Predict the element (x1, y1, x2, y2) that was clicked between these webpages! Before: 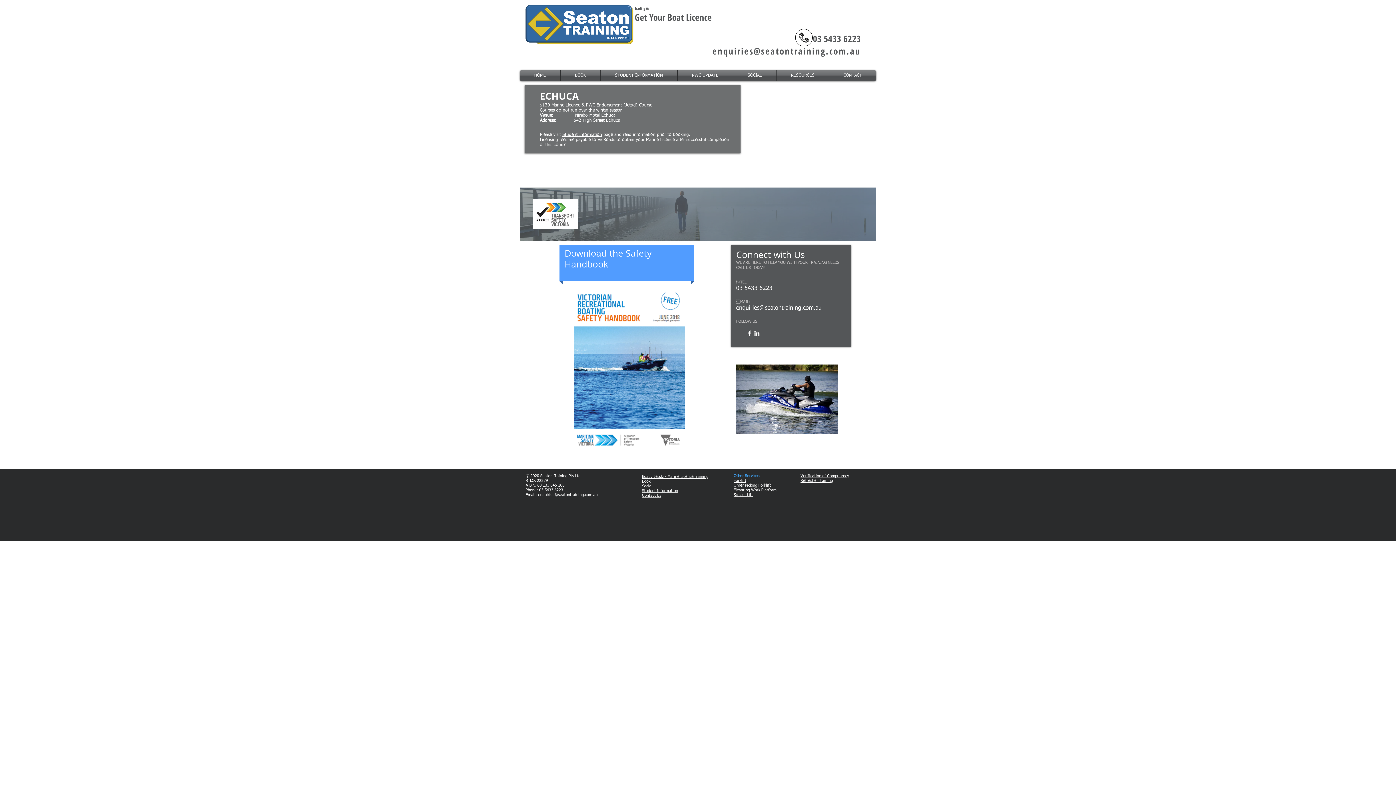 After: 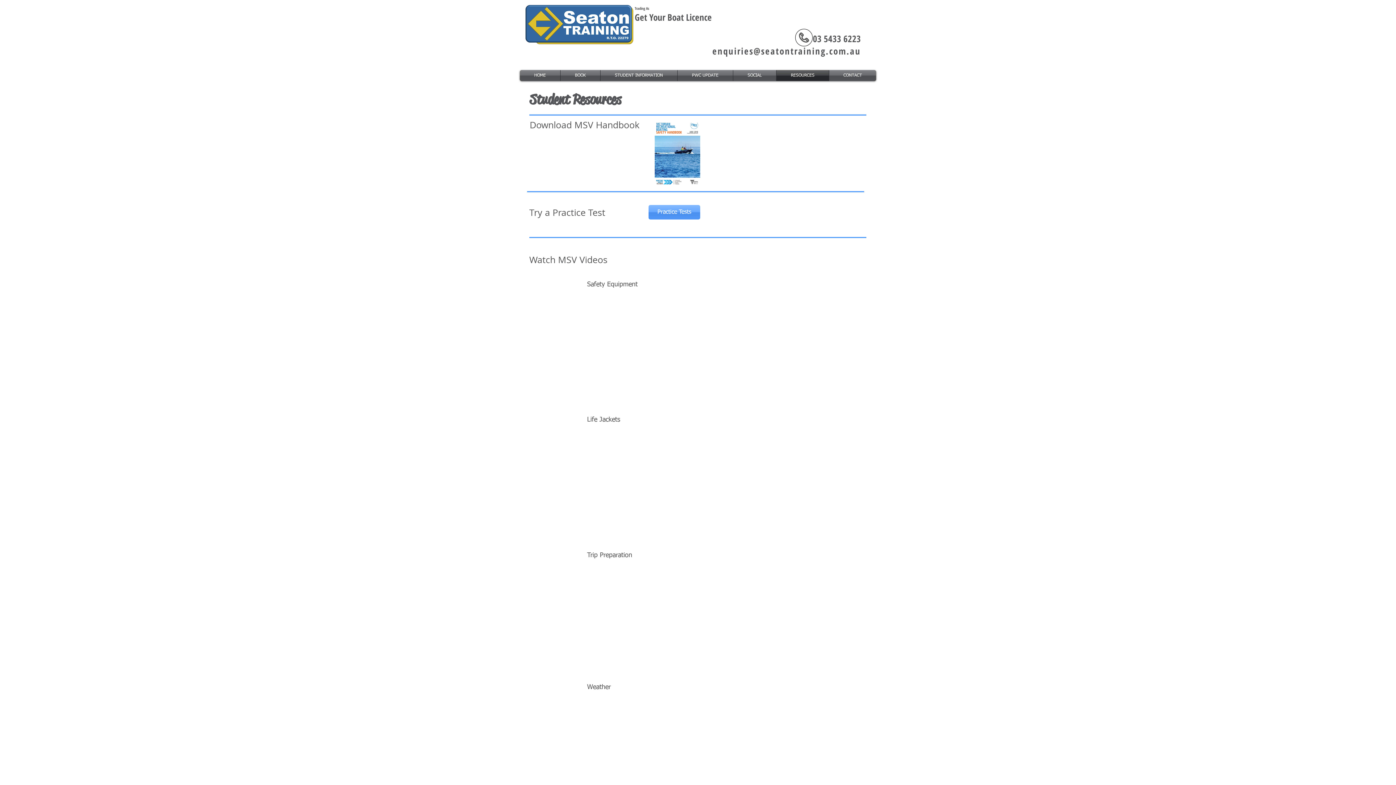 Action: bbox: (776, 70, 829, 81) label: RESOURCES